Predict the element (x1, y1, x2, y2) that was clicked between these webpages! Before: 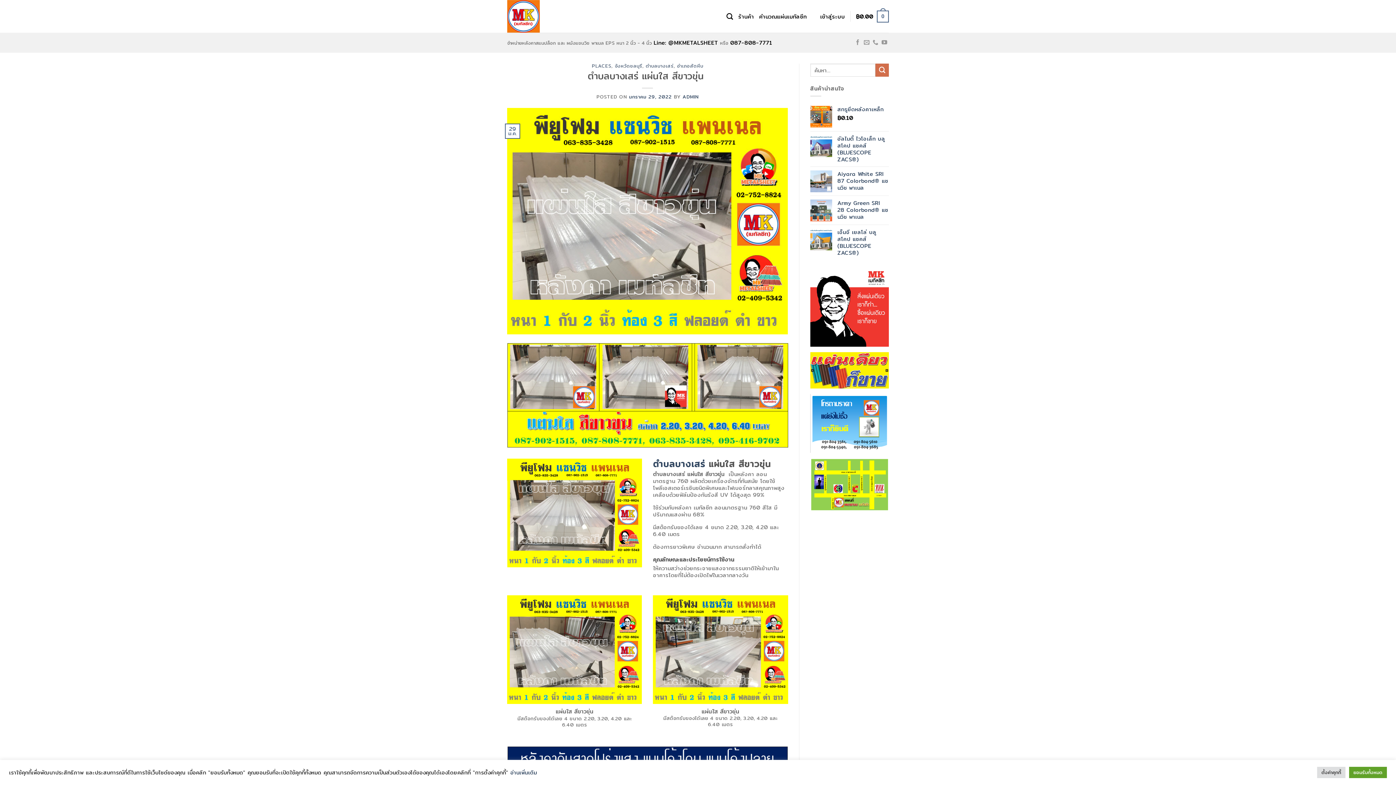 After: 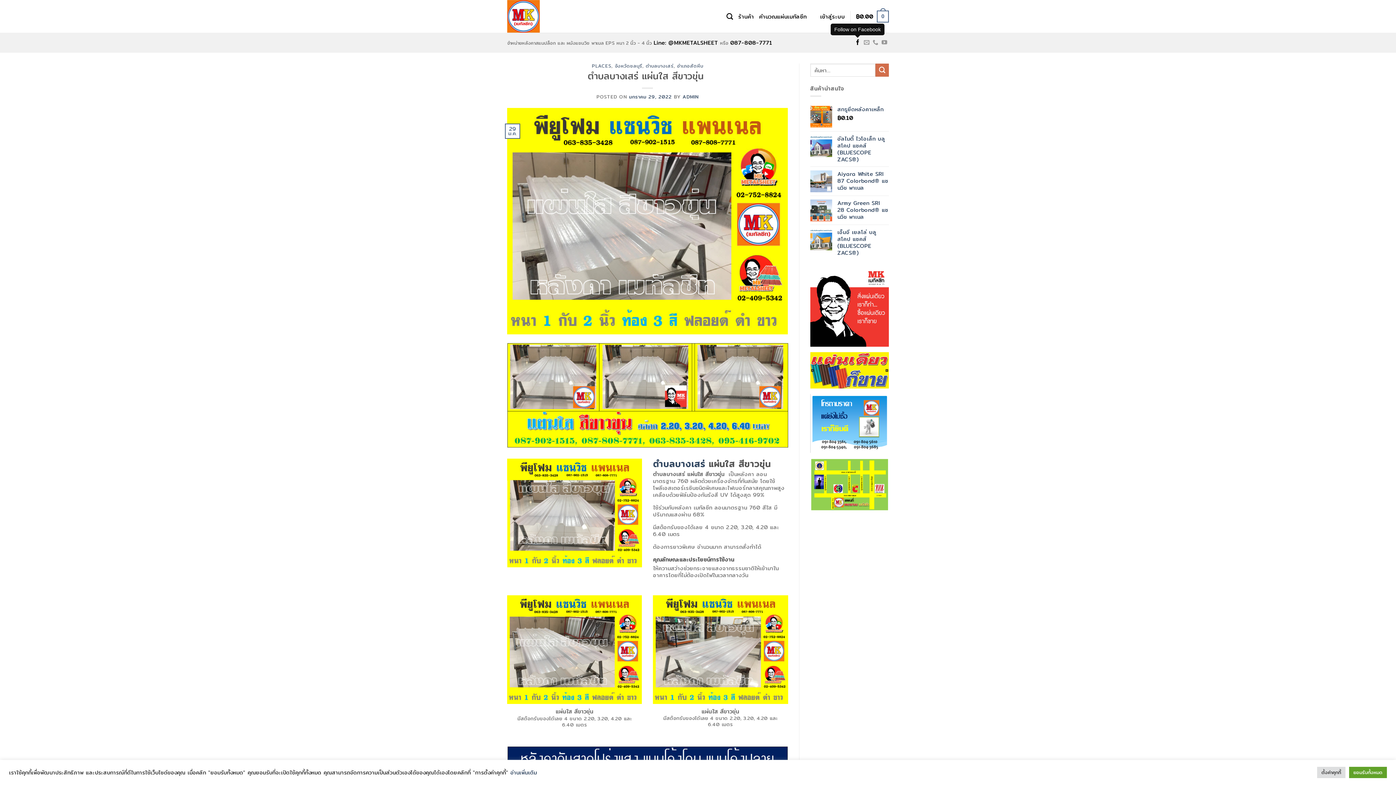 Action: bbox: (855, 39, 860, 45)